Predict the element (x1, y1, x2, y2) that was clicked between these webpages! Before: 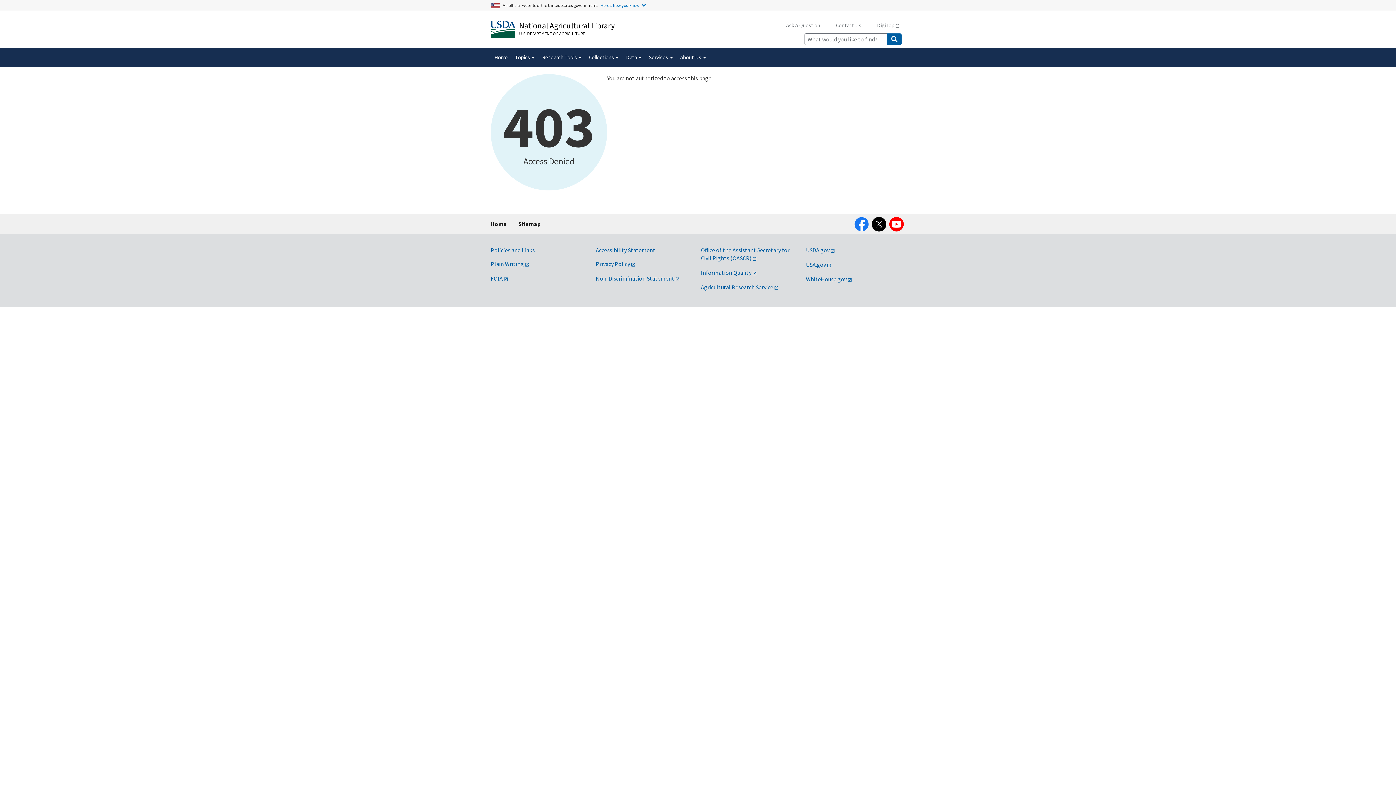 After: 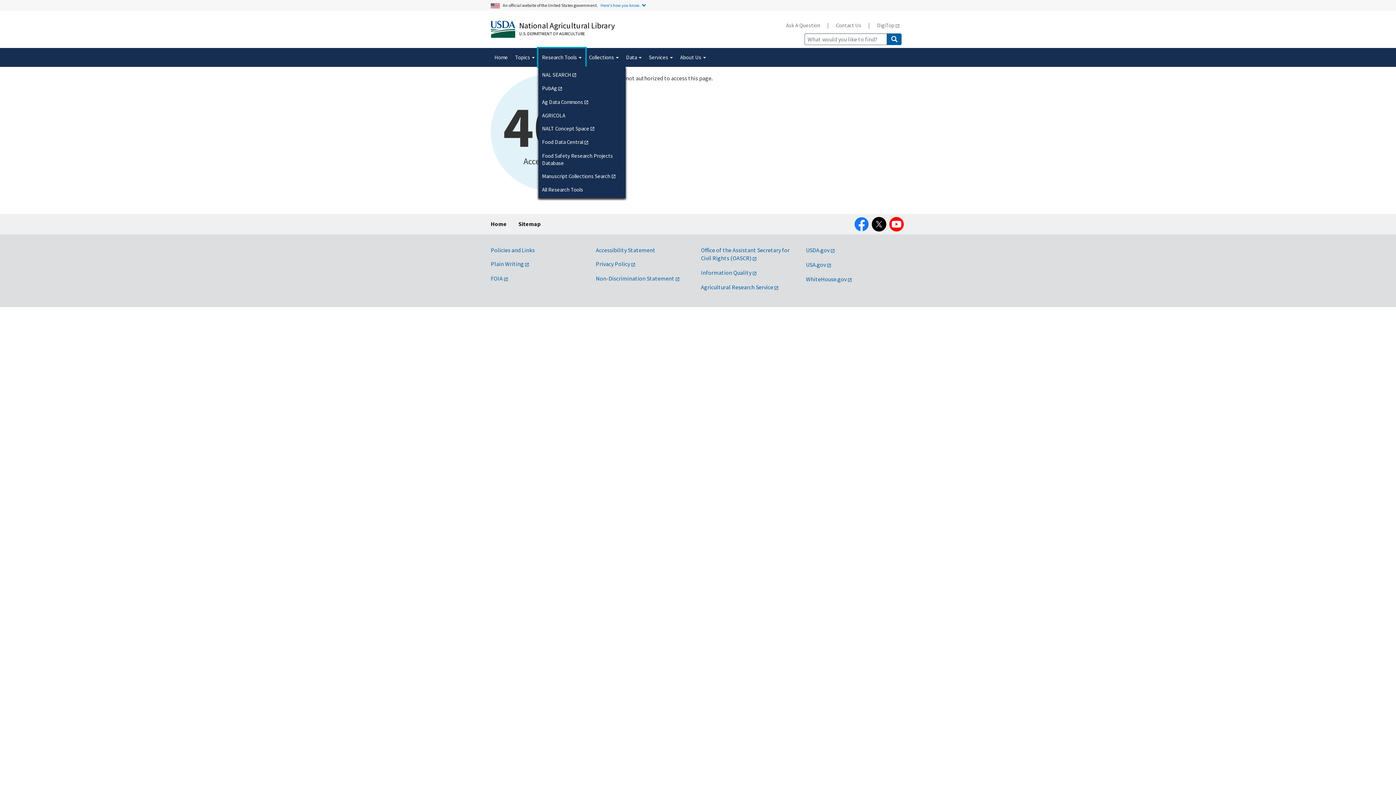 Action: bbox: (538, 48, 585, 66) label: Research Tools 